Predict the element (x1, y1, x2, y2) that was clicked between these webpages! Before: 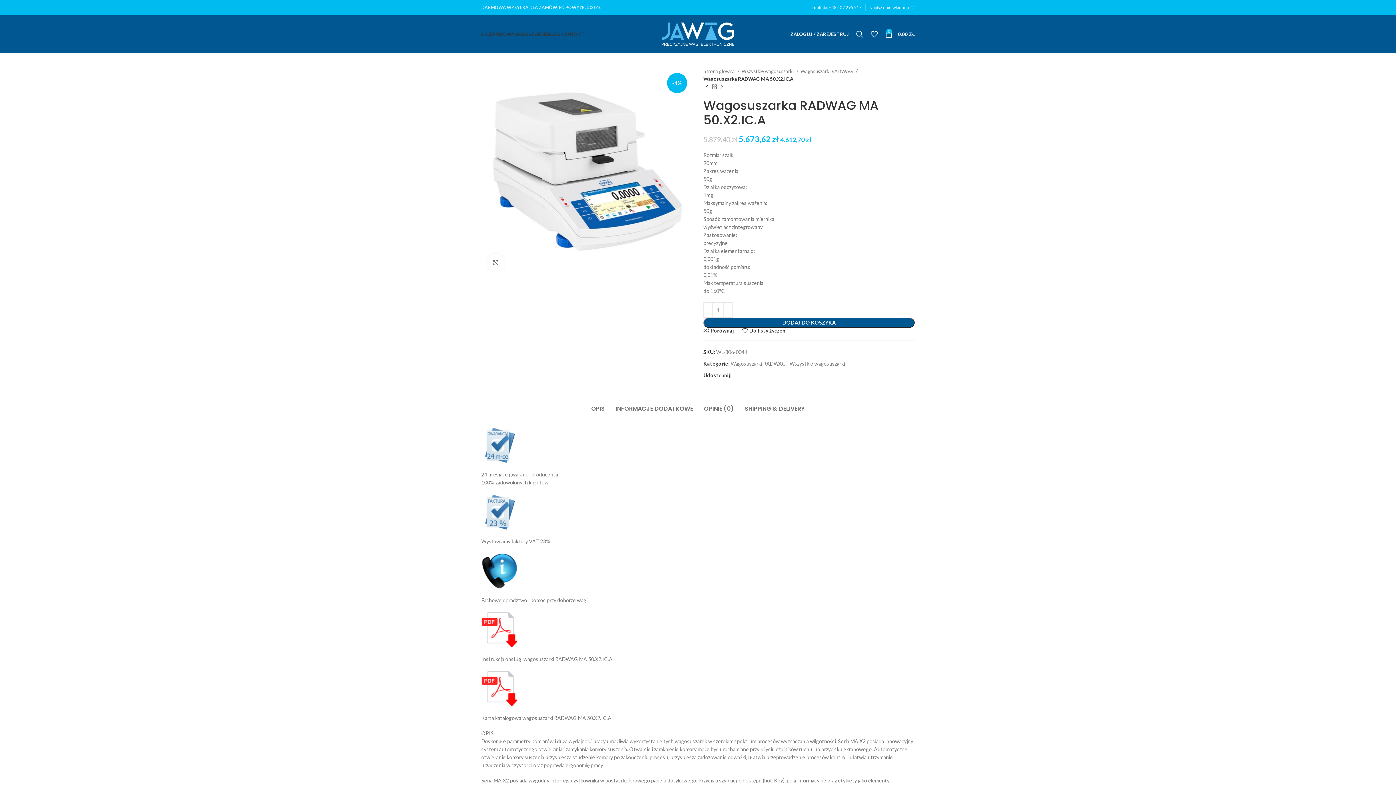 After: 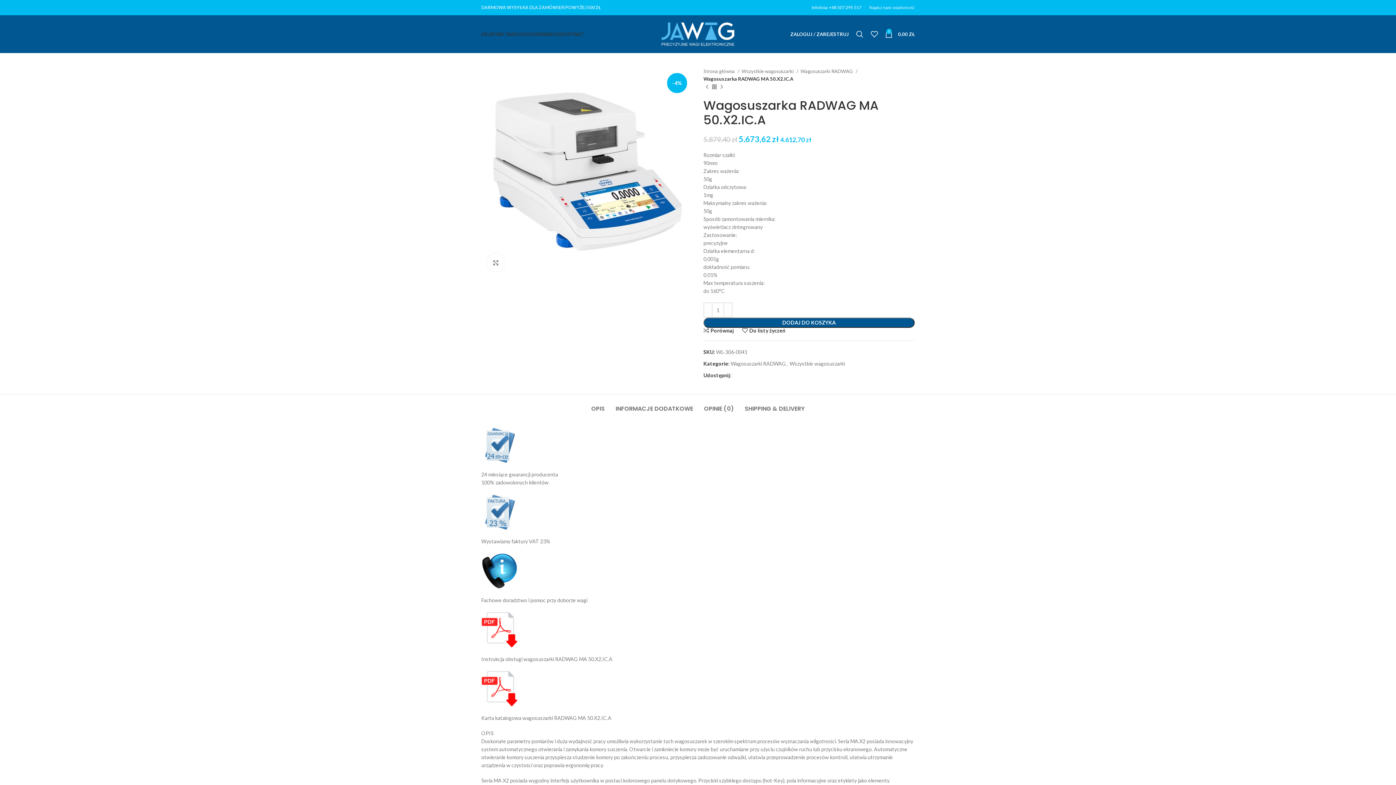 Action: label: Infolinia: +48 507 295 517 bbox: (811, 4, 861, 10)